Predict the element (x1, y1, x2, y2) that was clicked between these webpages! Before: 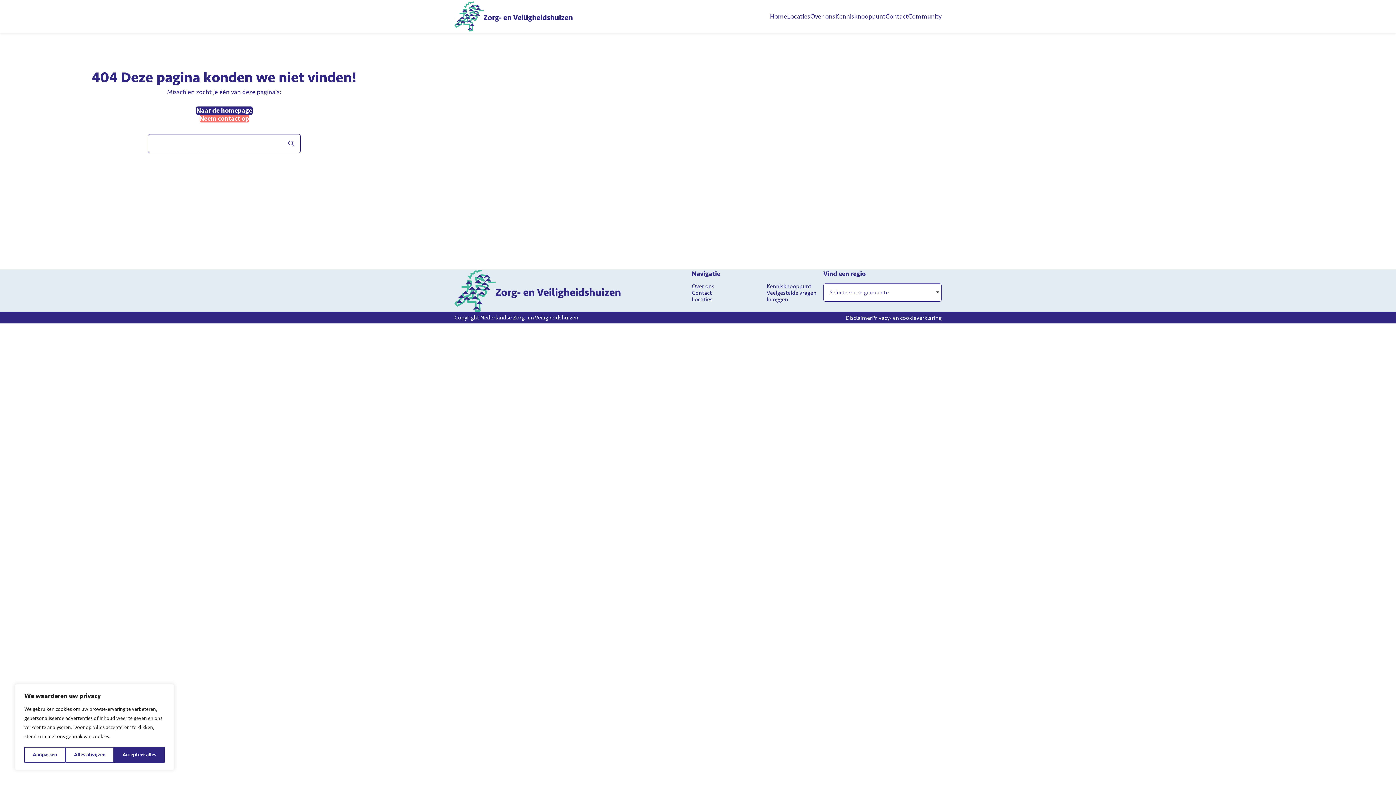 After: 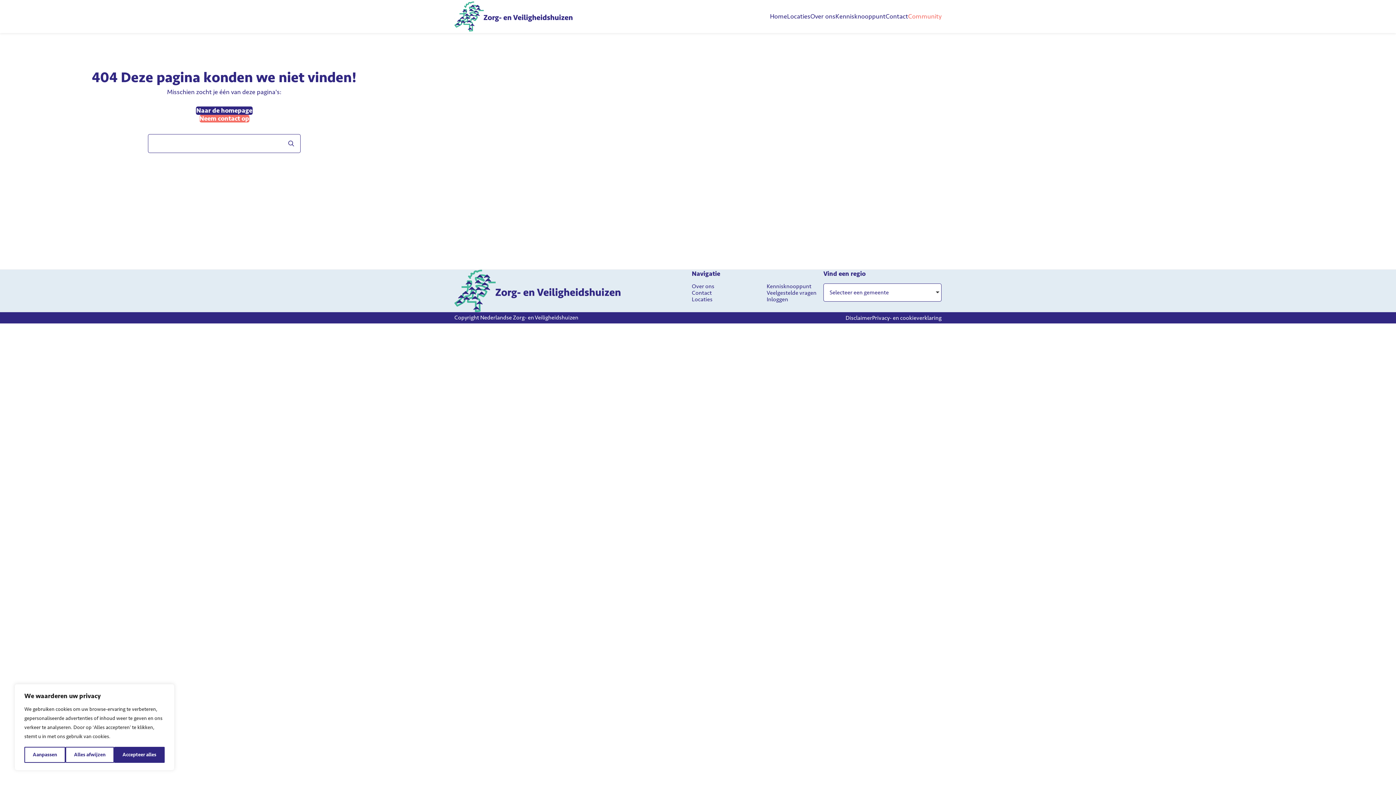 Action: label: Community bbox: (908, 10, 941, 22)